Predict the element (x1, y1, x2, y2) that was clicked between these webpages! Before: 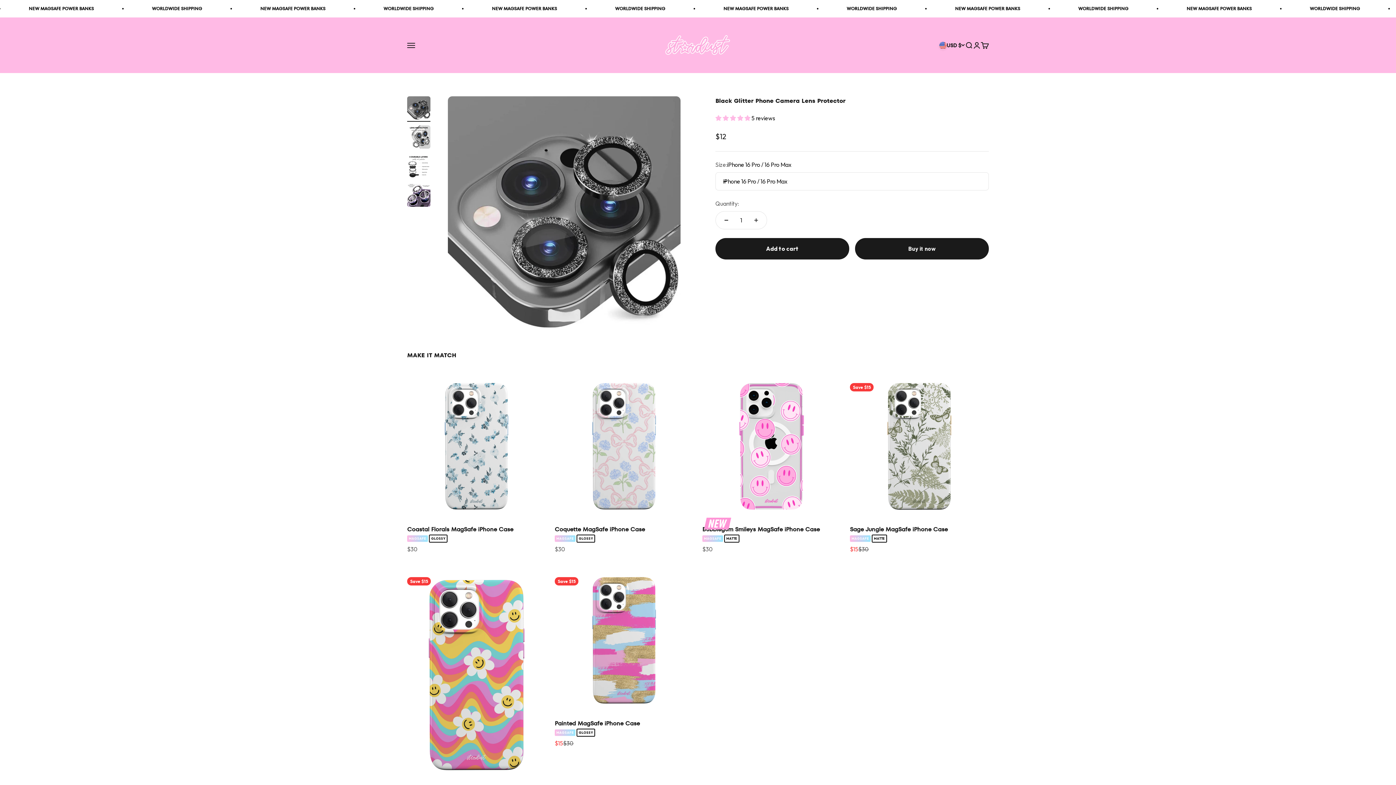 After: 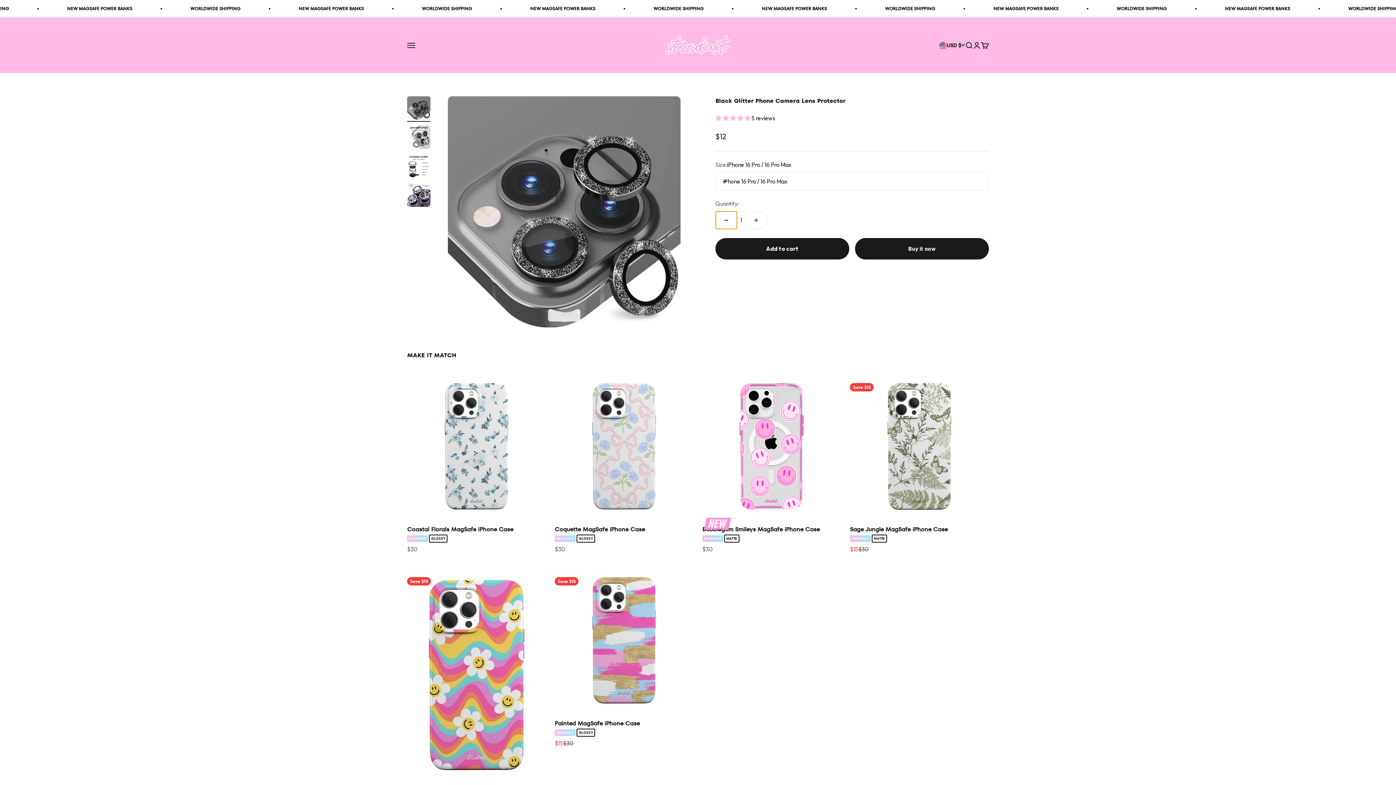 Action: label: Decrease quantity bbox: (716, 211, 737, 229)